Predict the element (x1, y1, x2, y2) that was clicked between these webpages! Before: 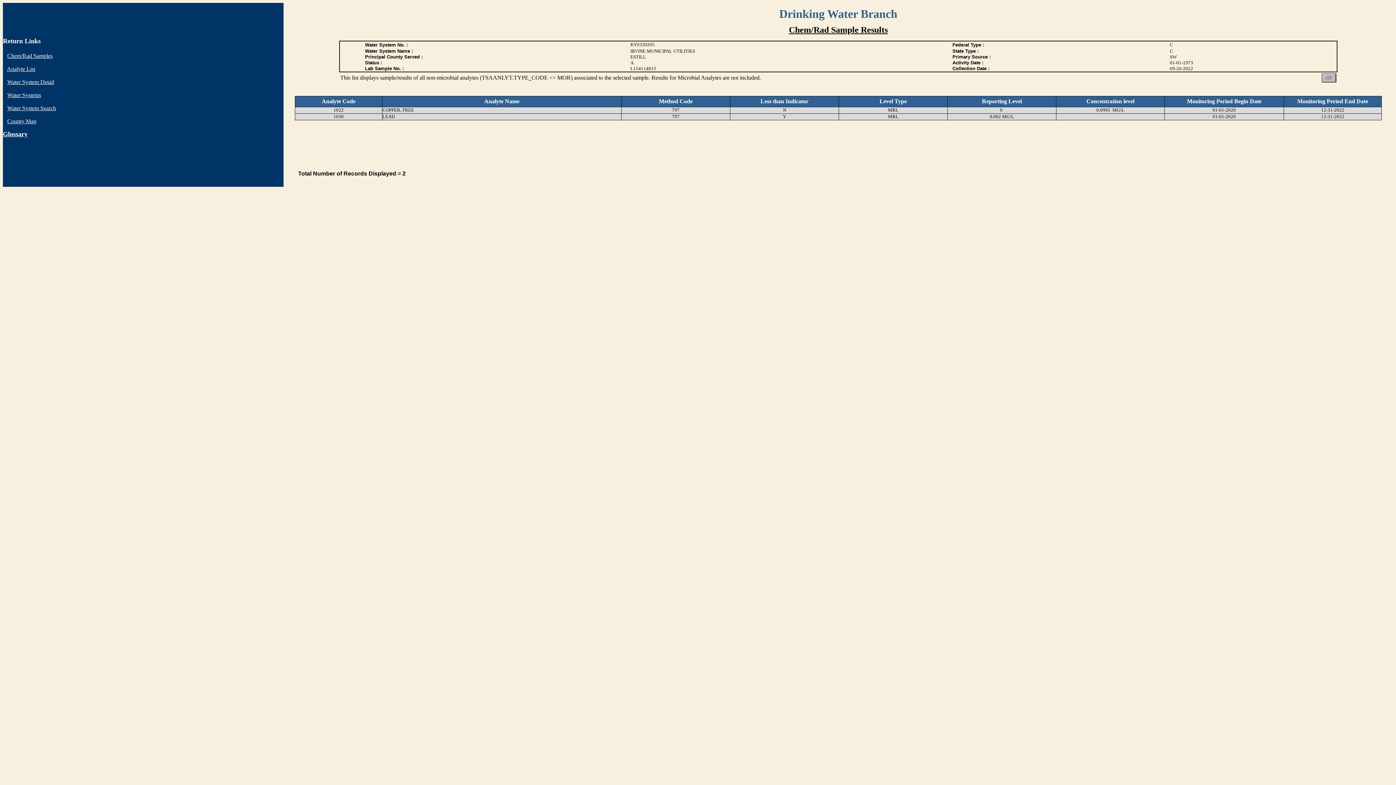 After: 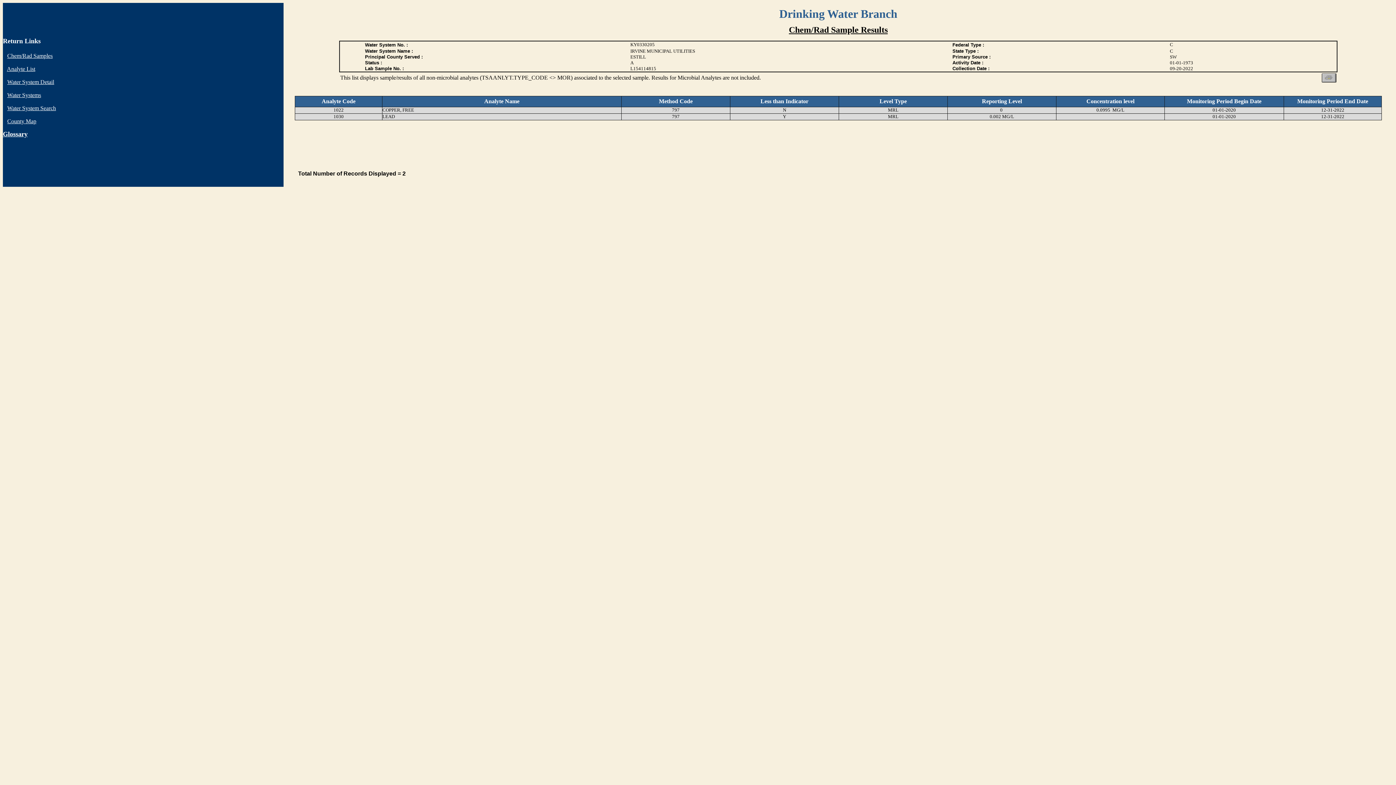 Action: label: Glossary bbox: (2, 131, 27, 137)